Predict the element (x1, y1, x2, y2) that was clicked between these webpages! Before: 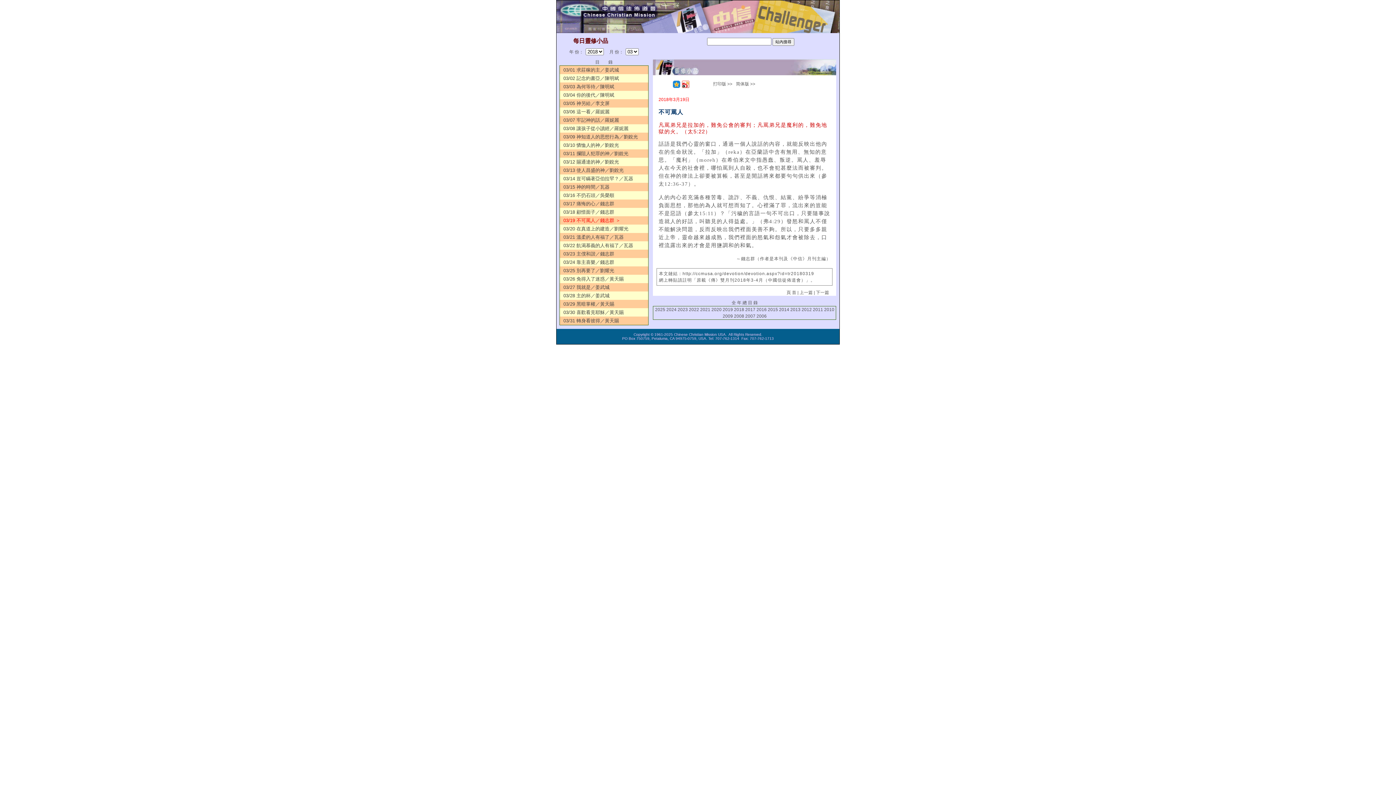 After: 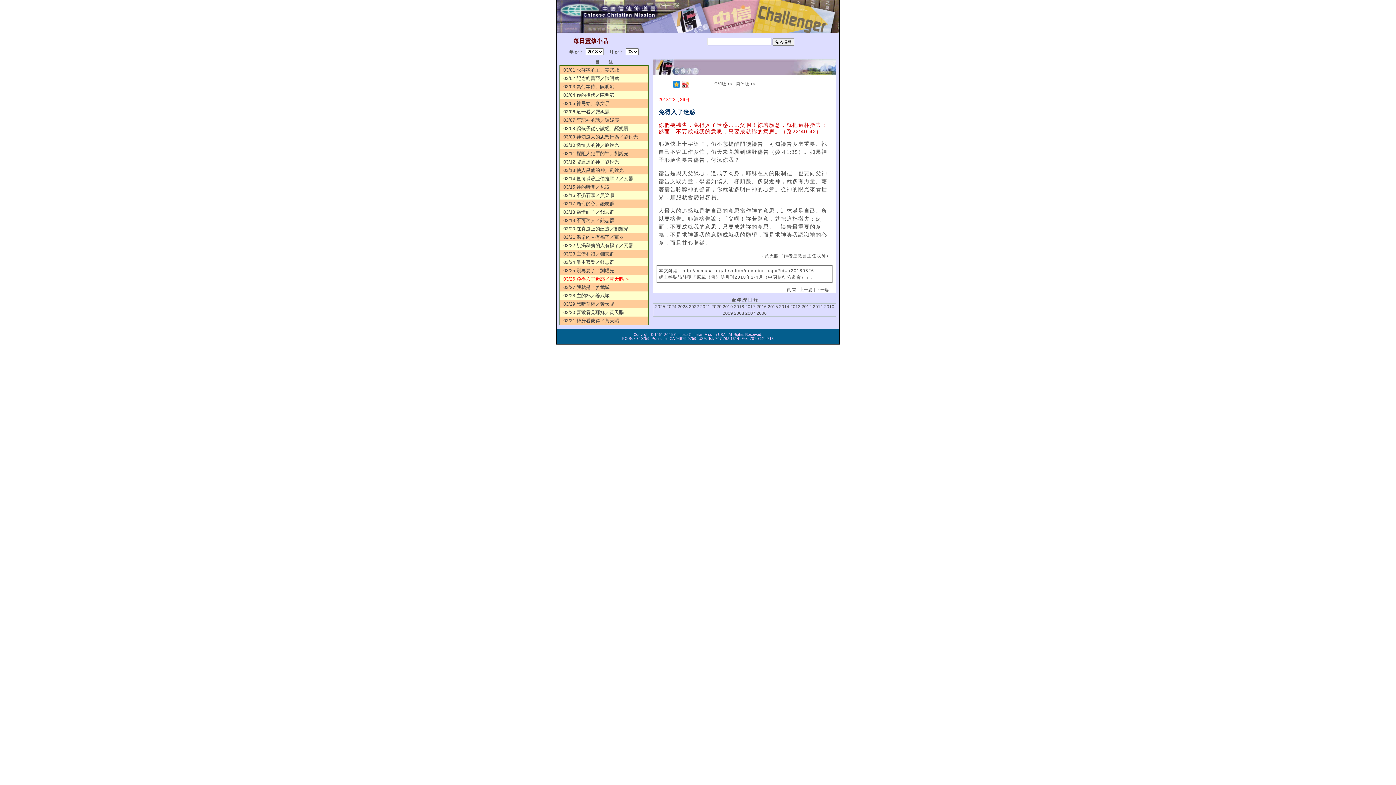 Action: label: 03/26 免得入了迷惑／黃天賜 bbox: (559, 274, 648, 283)